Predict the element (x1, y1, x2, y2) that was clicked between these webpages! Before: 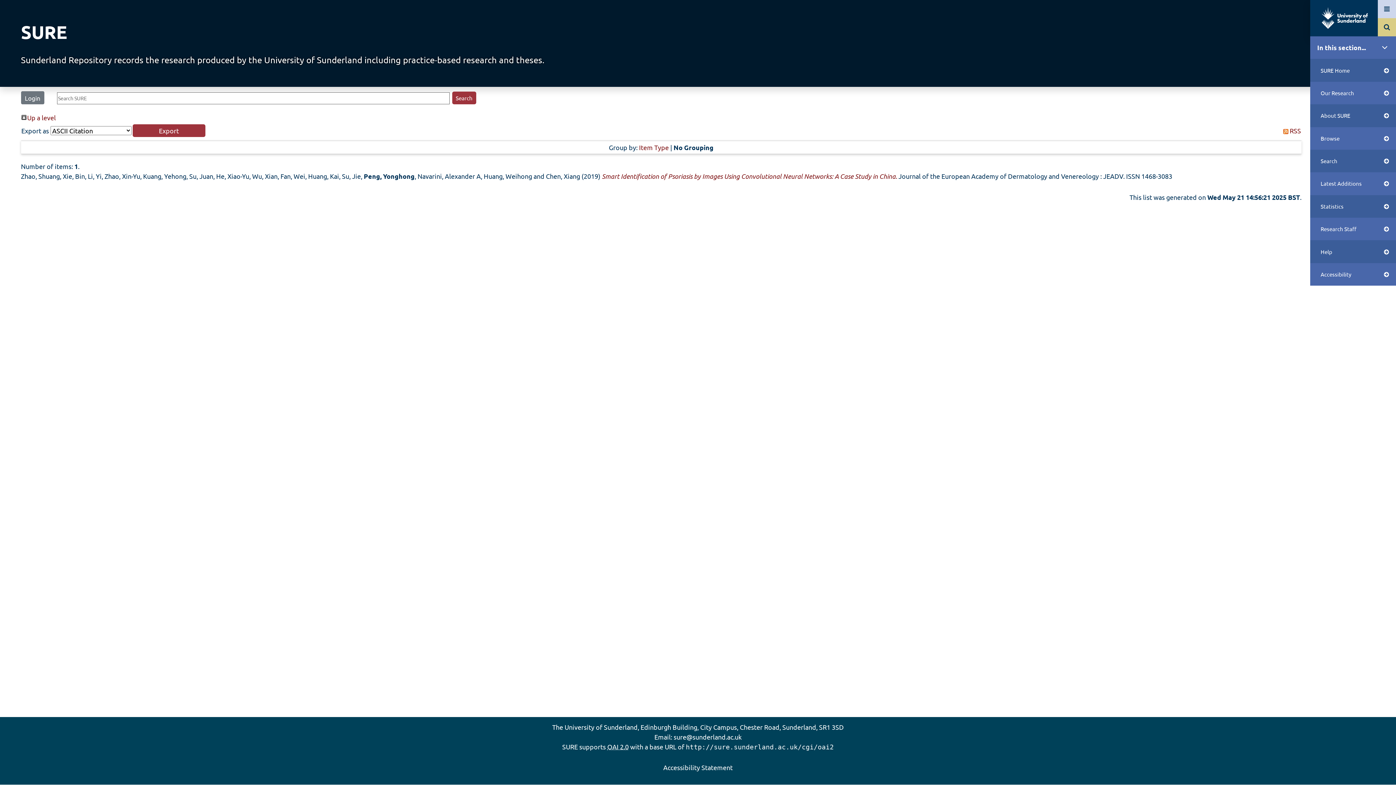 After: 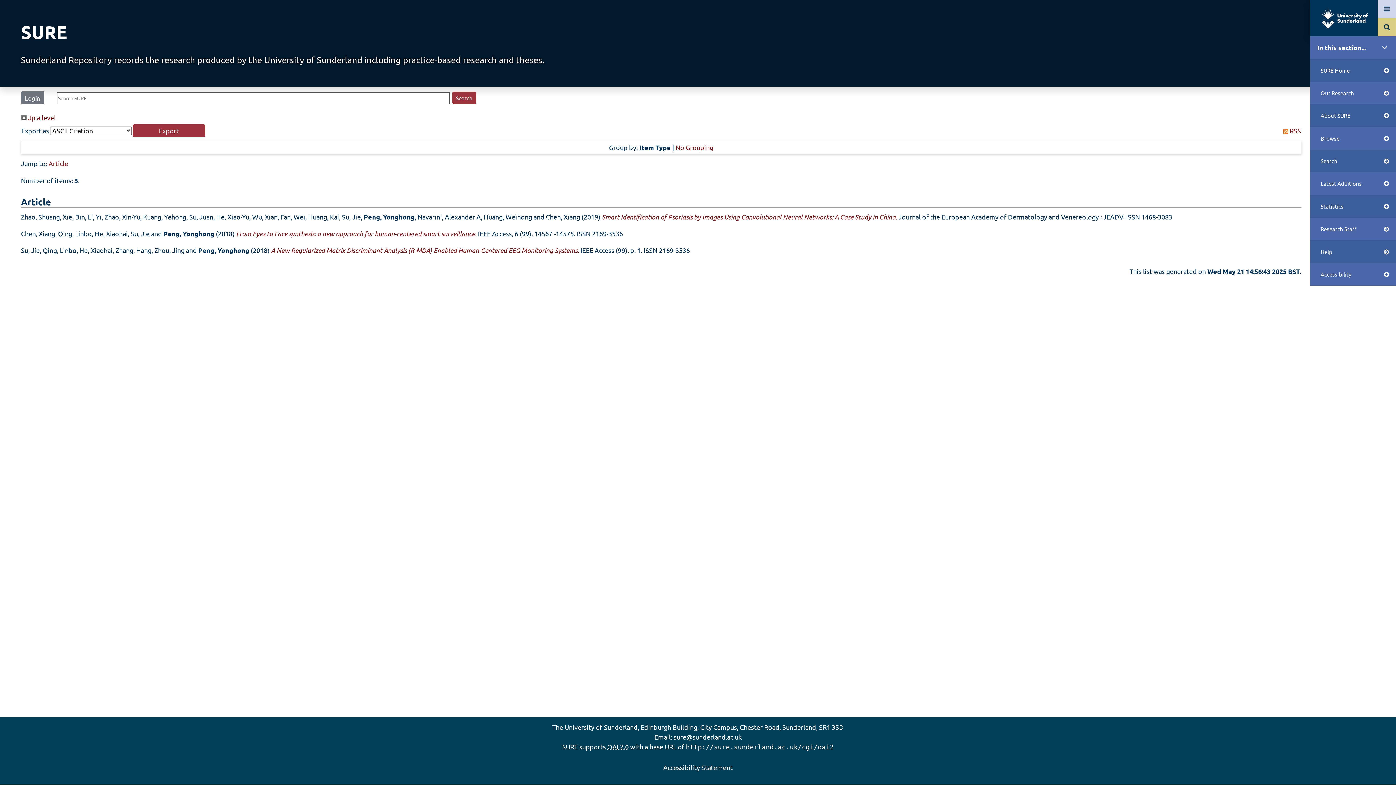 Action: bbox: (342, 172, 360, 179) label: Su, Jie